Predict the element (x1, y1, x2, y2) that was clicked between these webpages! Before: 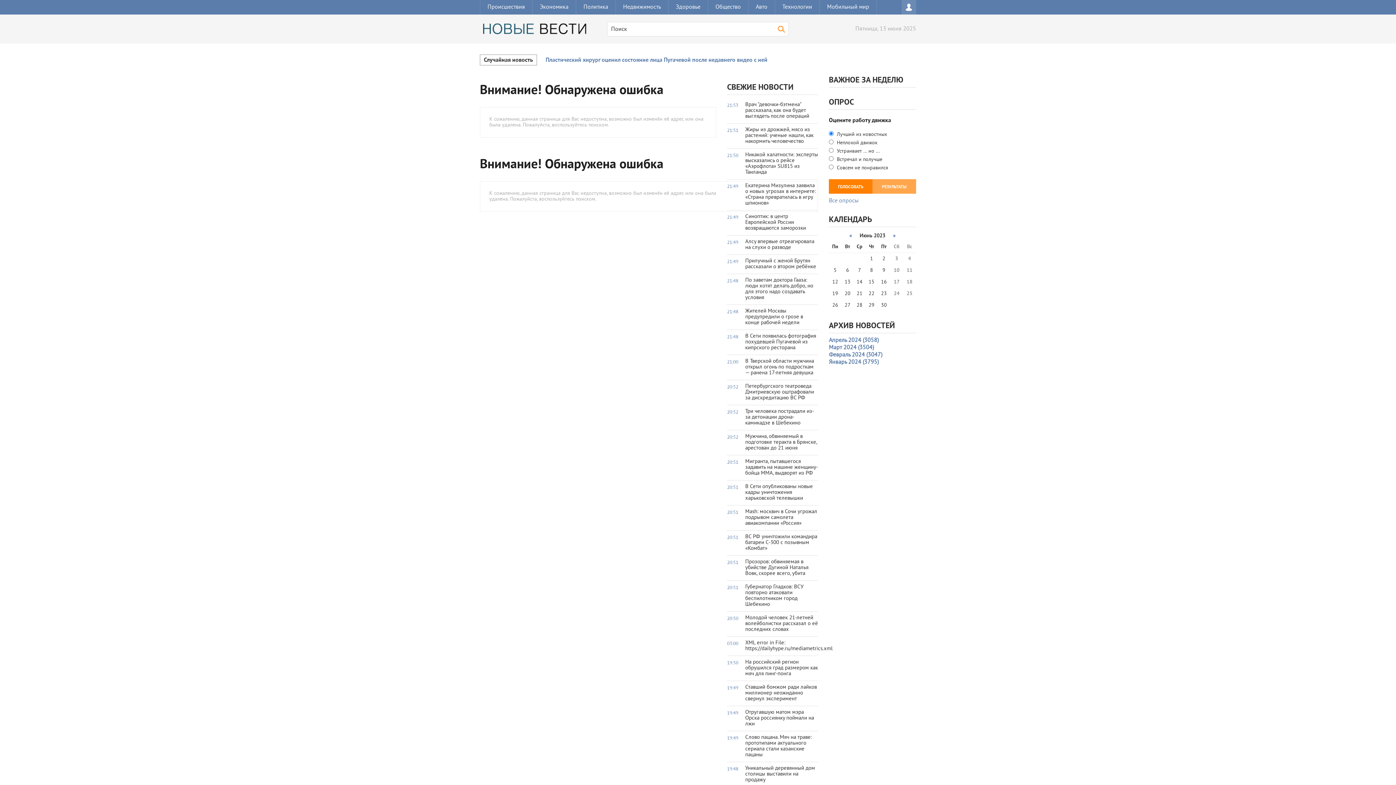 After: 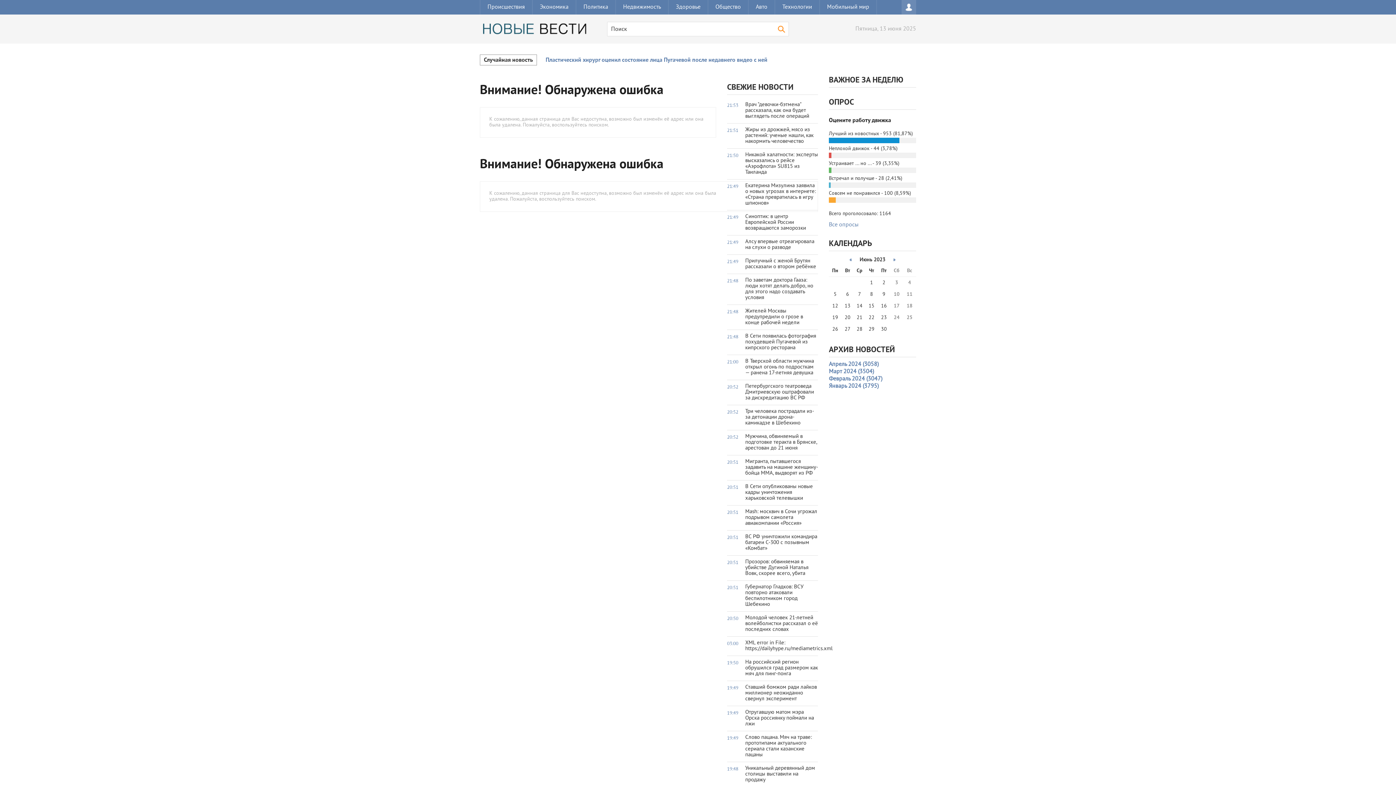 Action: label: РЕЗУЛЬТАТЫ bbox: (872, 179, 916, 193)